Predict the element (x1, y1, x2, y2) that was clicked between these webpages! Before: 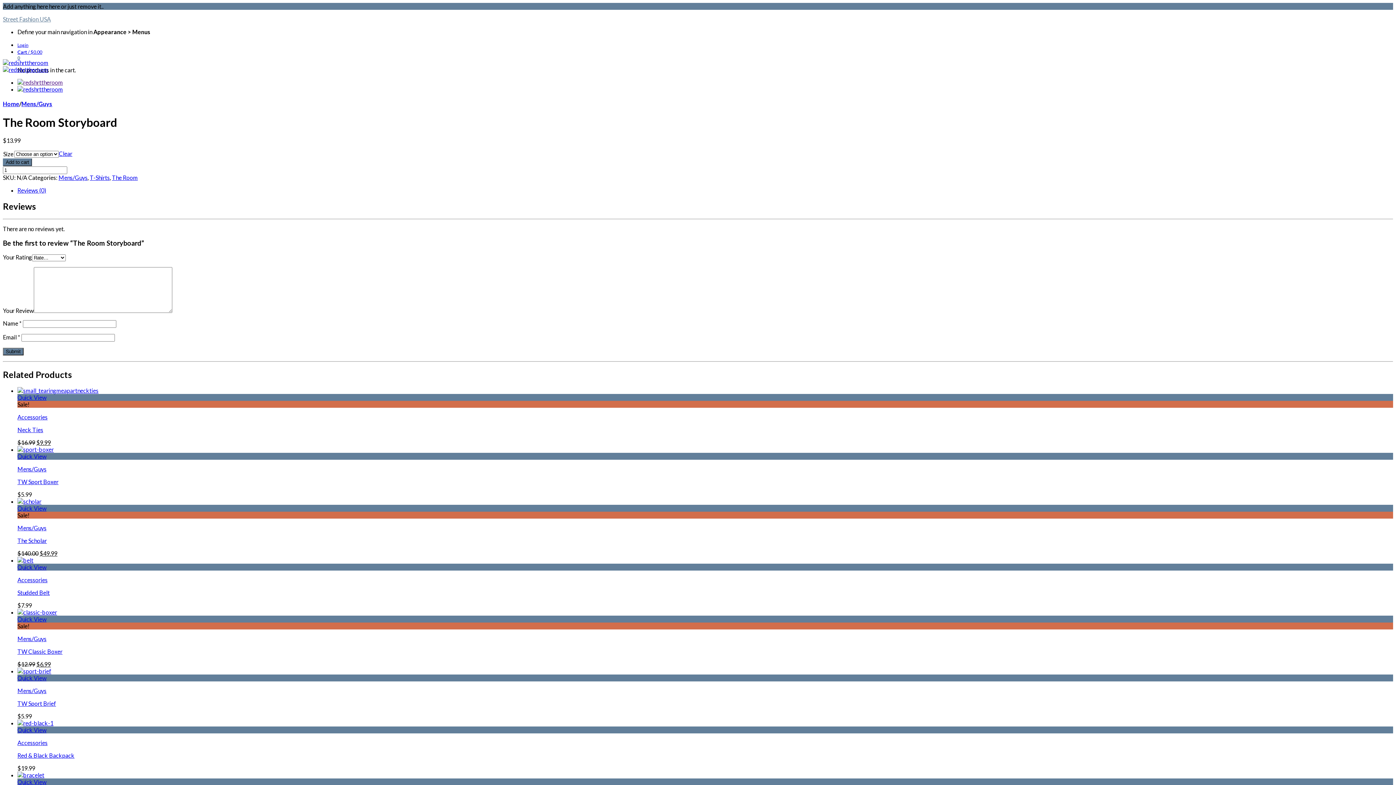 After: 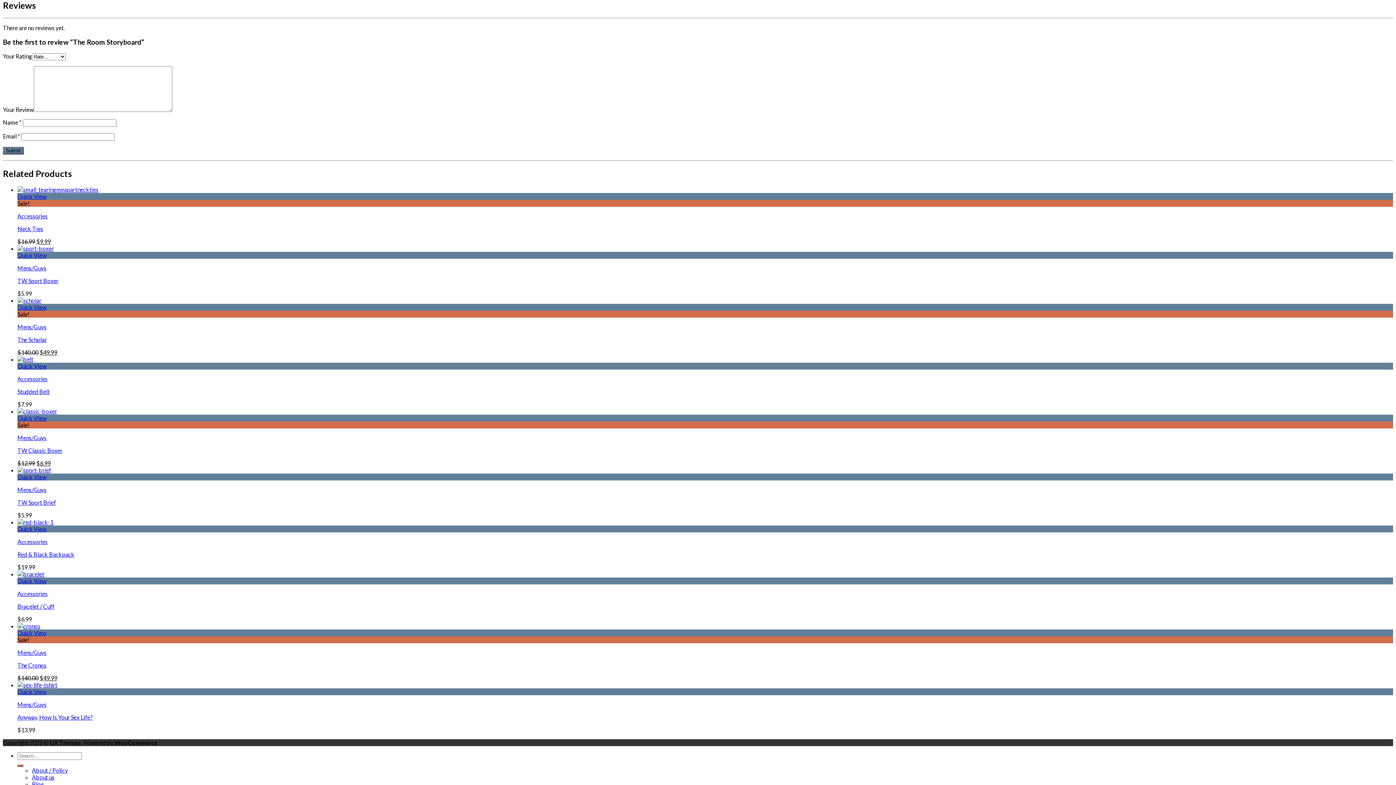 Action: bbox: (17, 186, 46, 193) label: Reviews (0)